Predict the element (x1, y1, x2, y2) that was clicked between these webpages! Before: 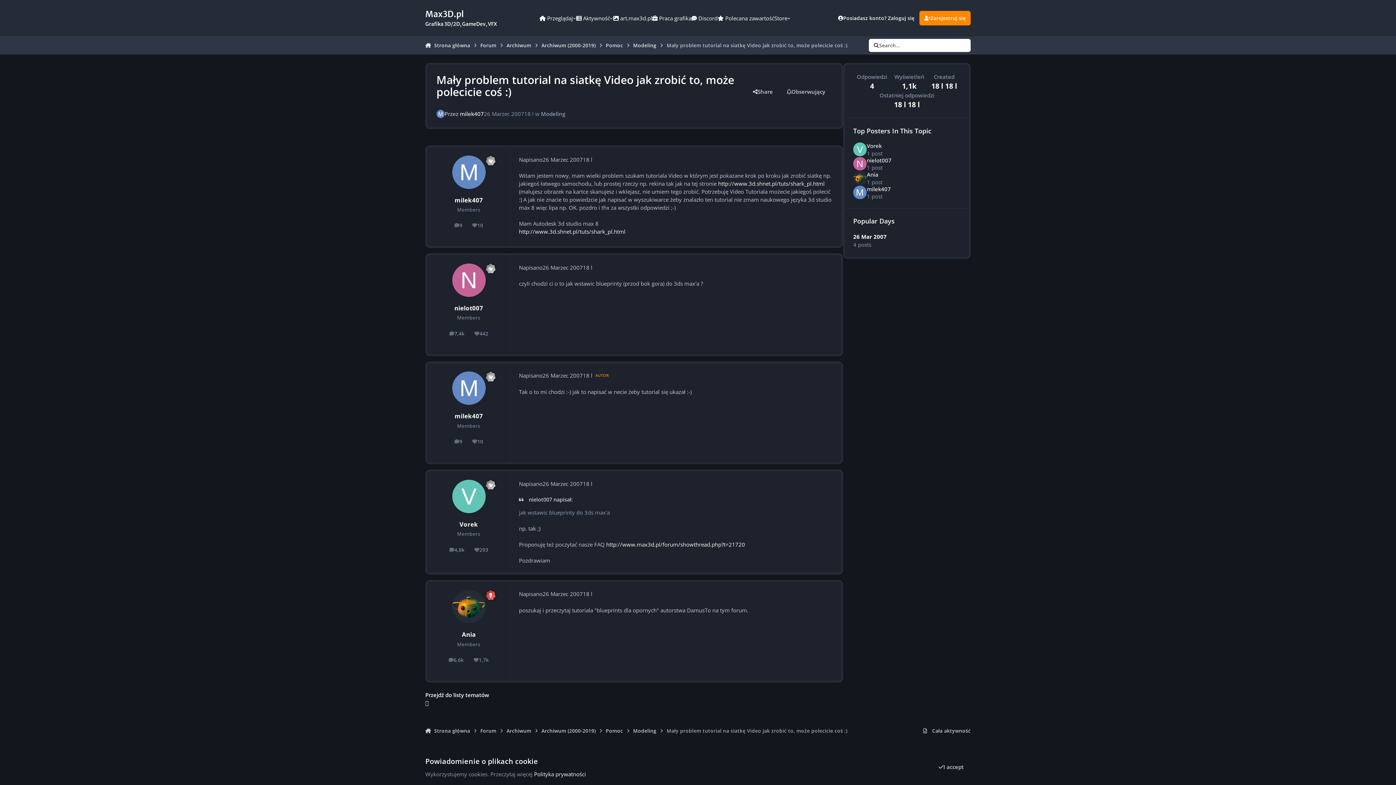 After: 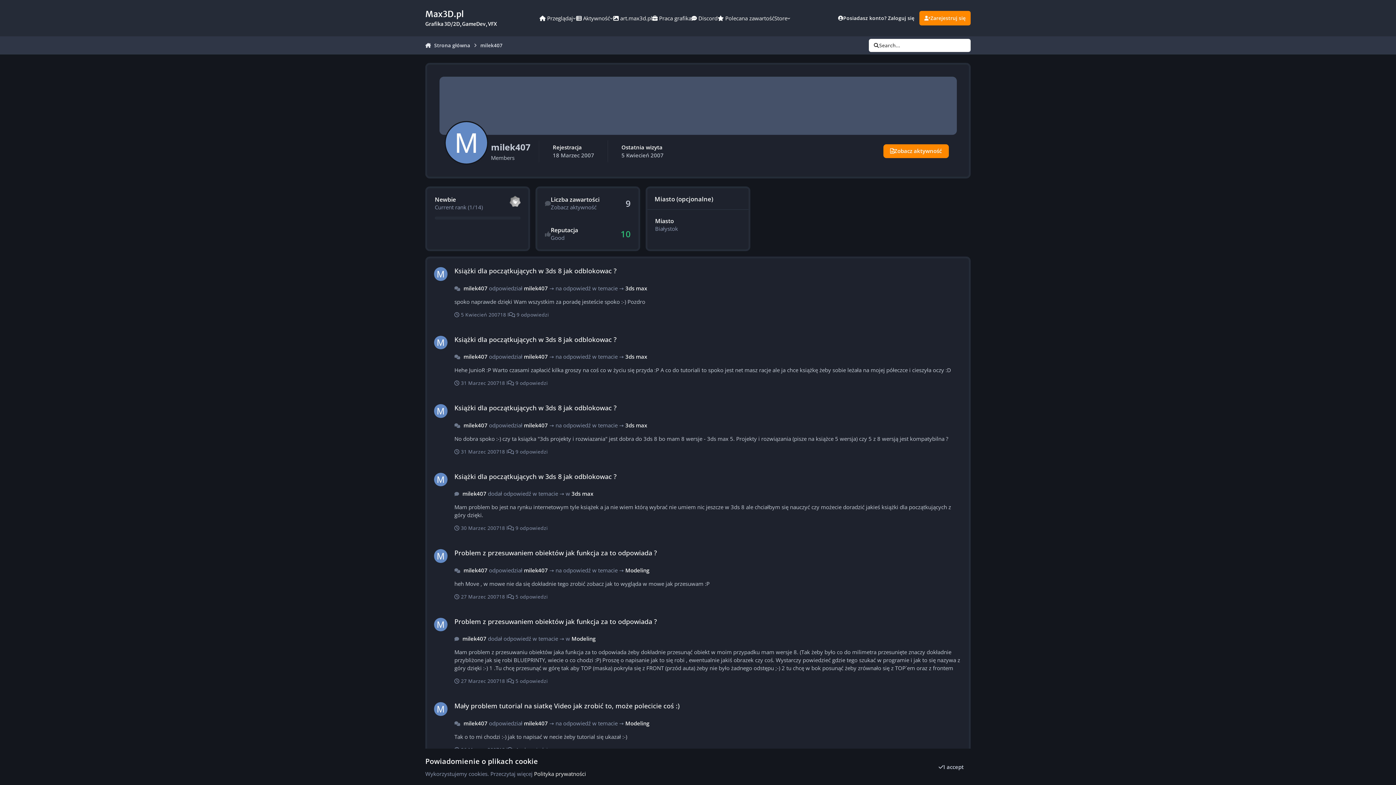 Action: label: milek407 bbox: (460, 110, 484, 117)